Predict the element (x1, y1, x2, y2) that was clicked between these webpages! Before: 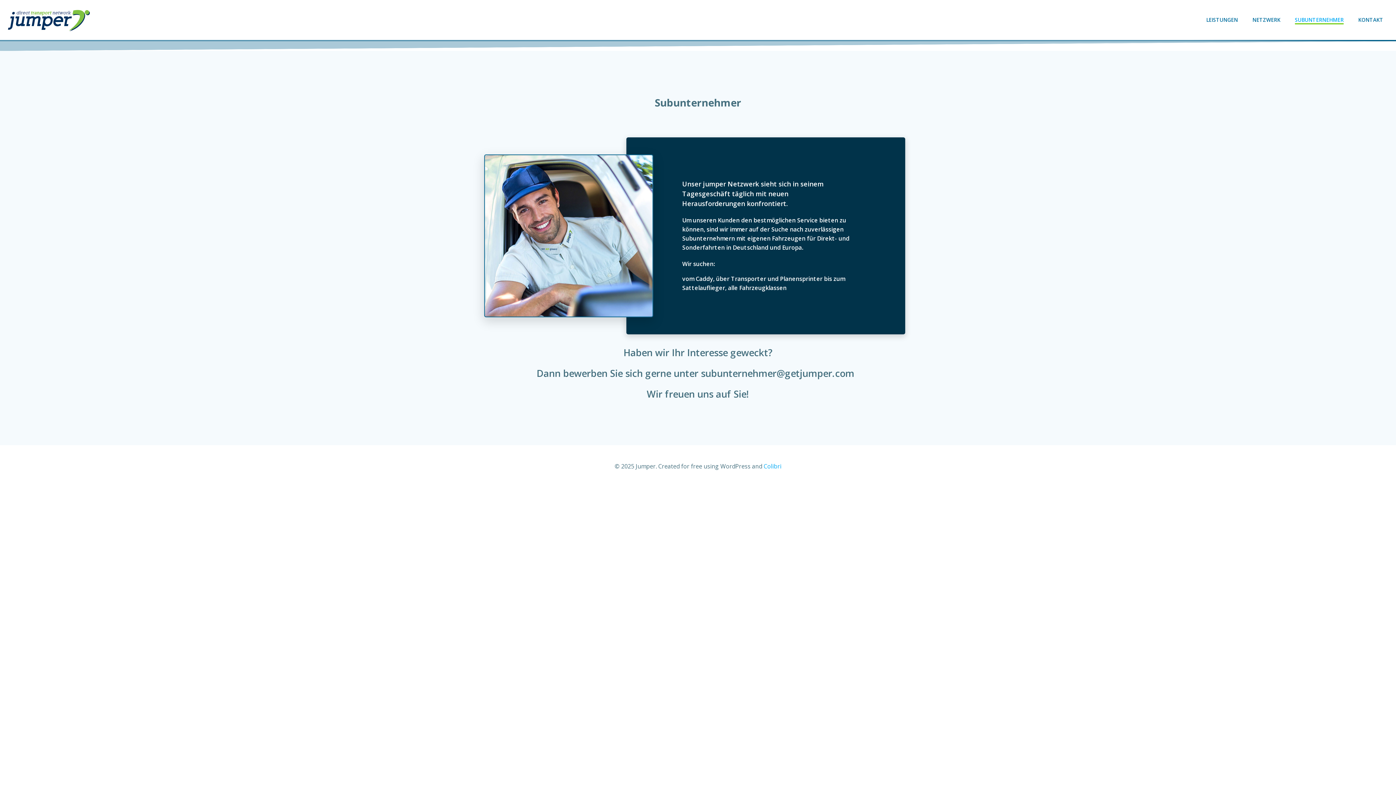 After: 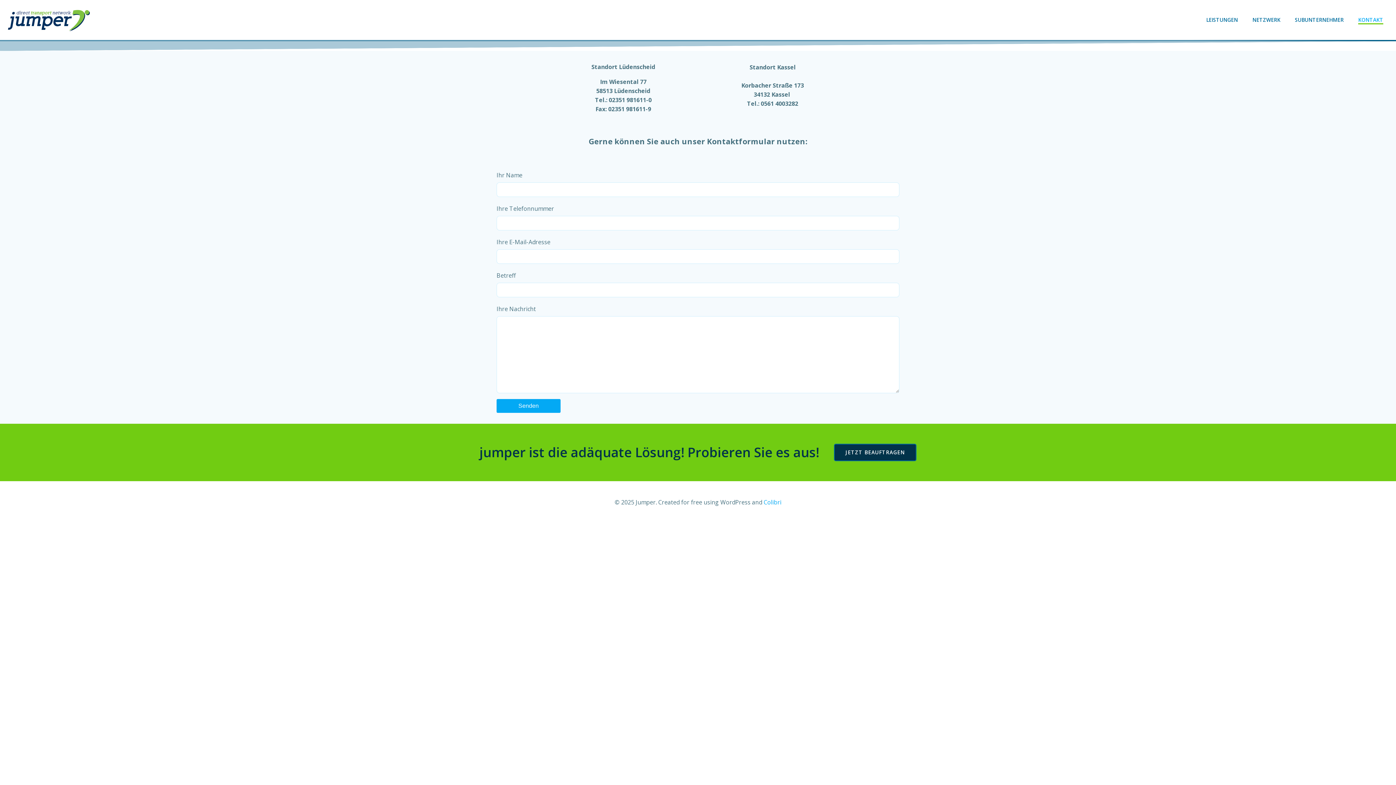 Action: label: KONTAKT bbox: (1358, 16, 1383, 23)